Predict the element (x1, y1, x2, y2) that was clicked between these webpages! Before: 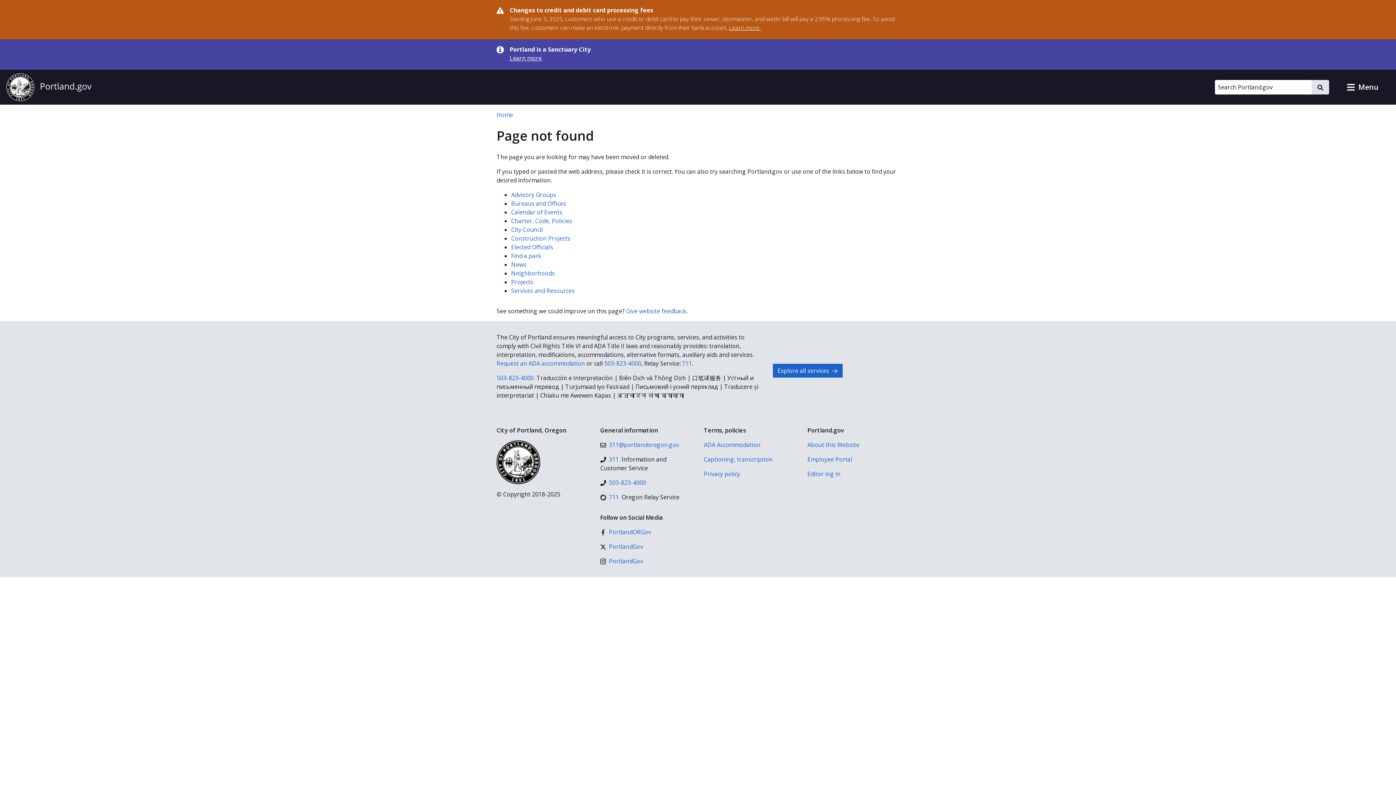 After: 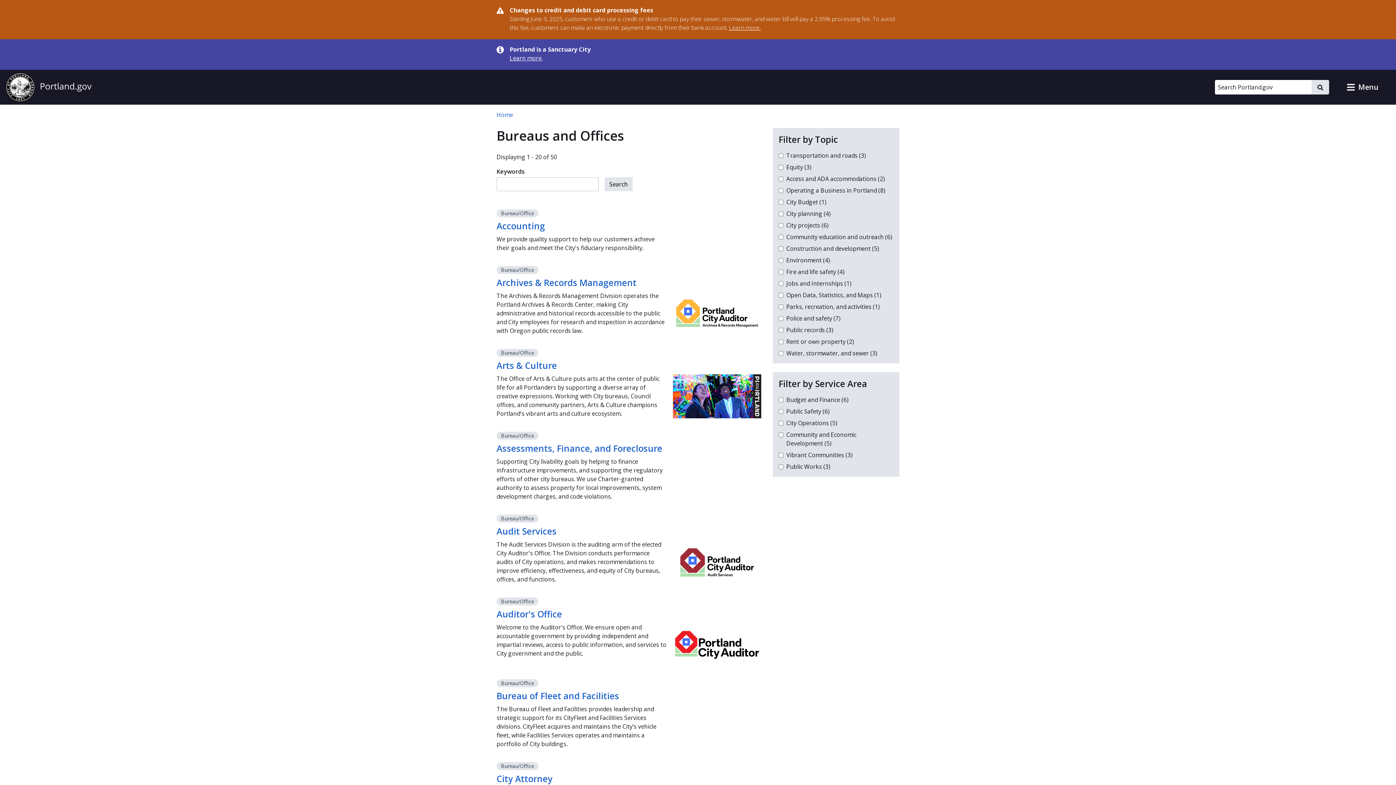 Action: label: Bureaus and Offices bbox: (511, 199, 566, 207)